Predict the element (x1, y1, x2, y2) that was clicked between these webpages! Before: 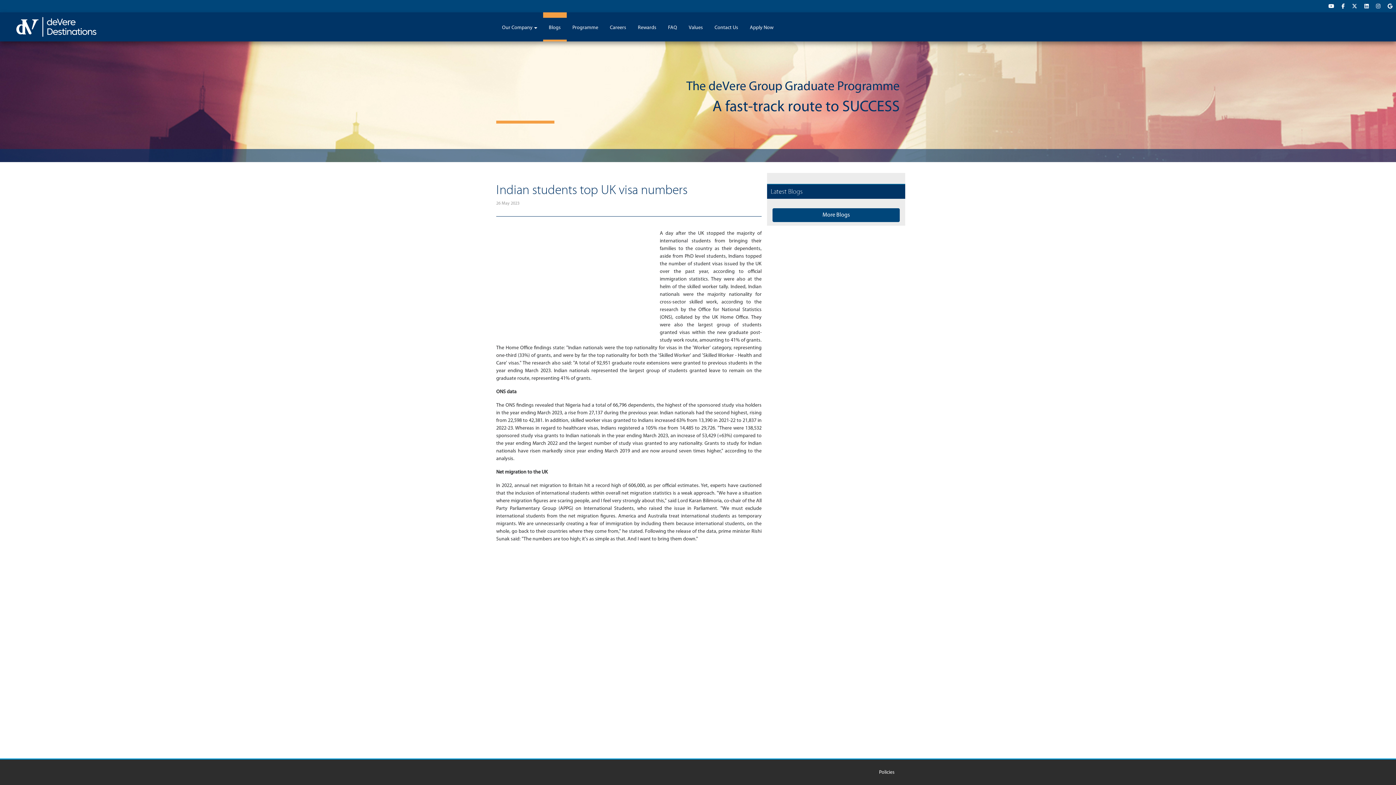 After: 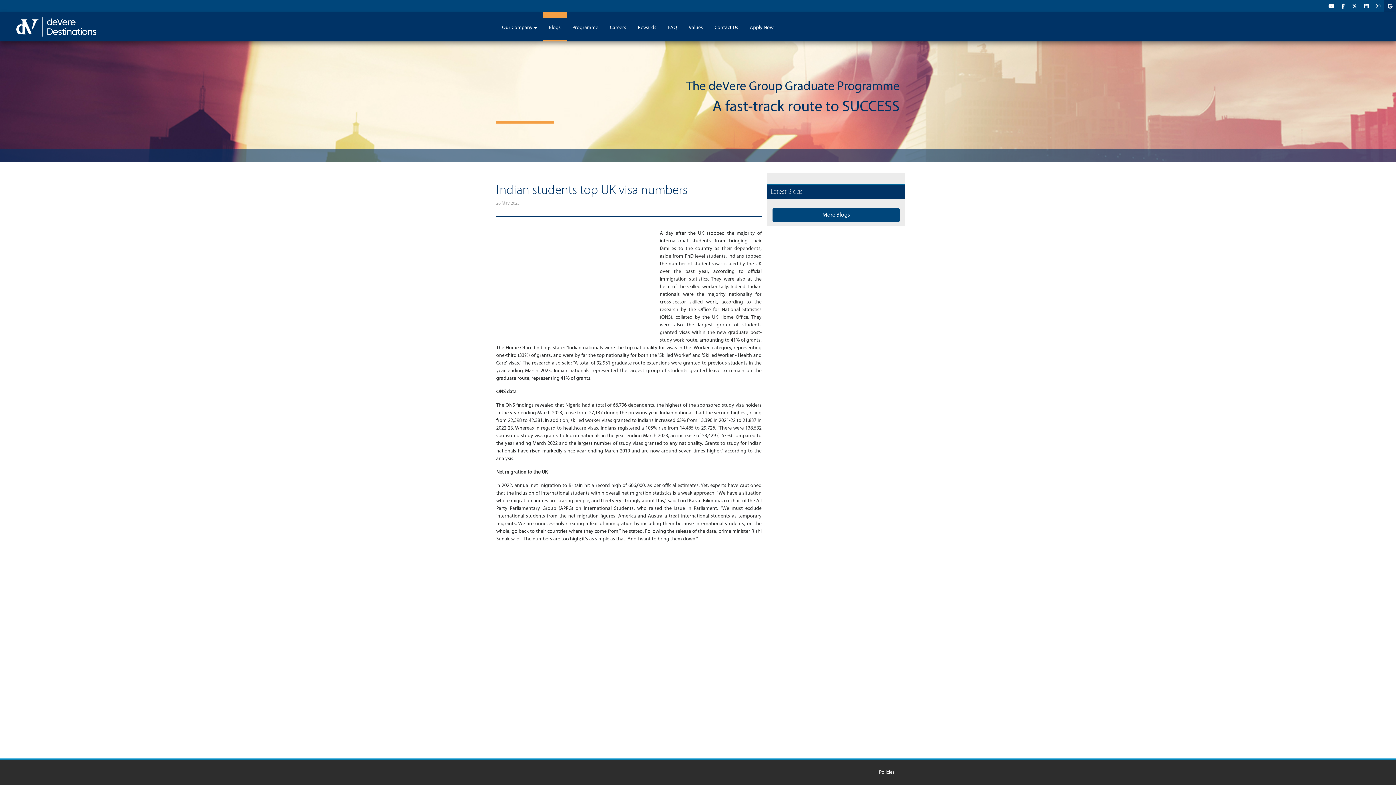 Action: label: GooglePlus bbox: (1384, 4, 1396, 9)